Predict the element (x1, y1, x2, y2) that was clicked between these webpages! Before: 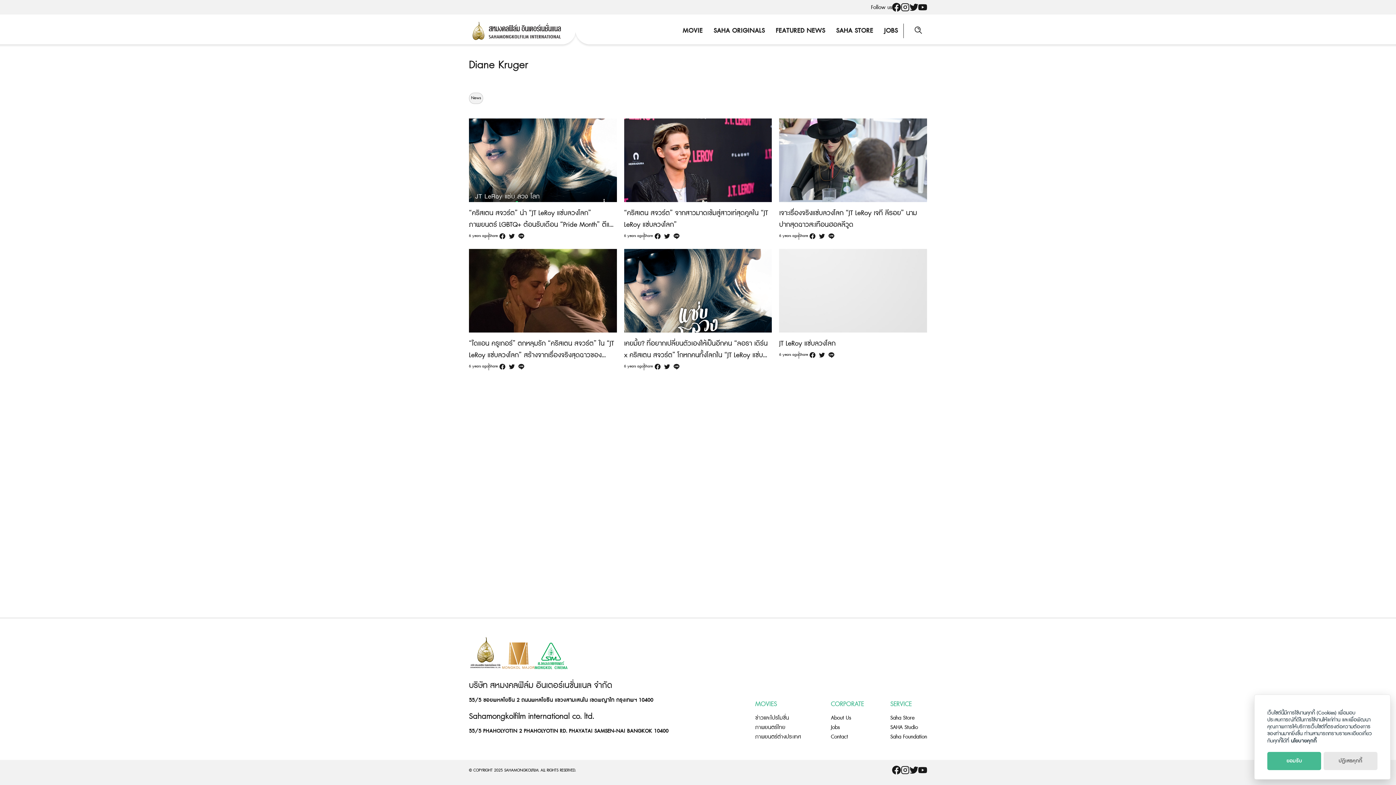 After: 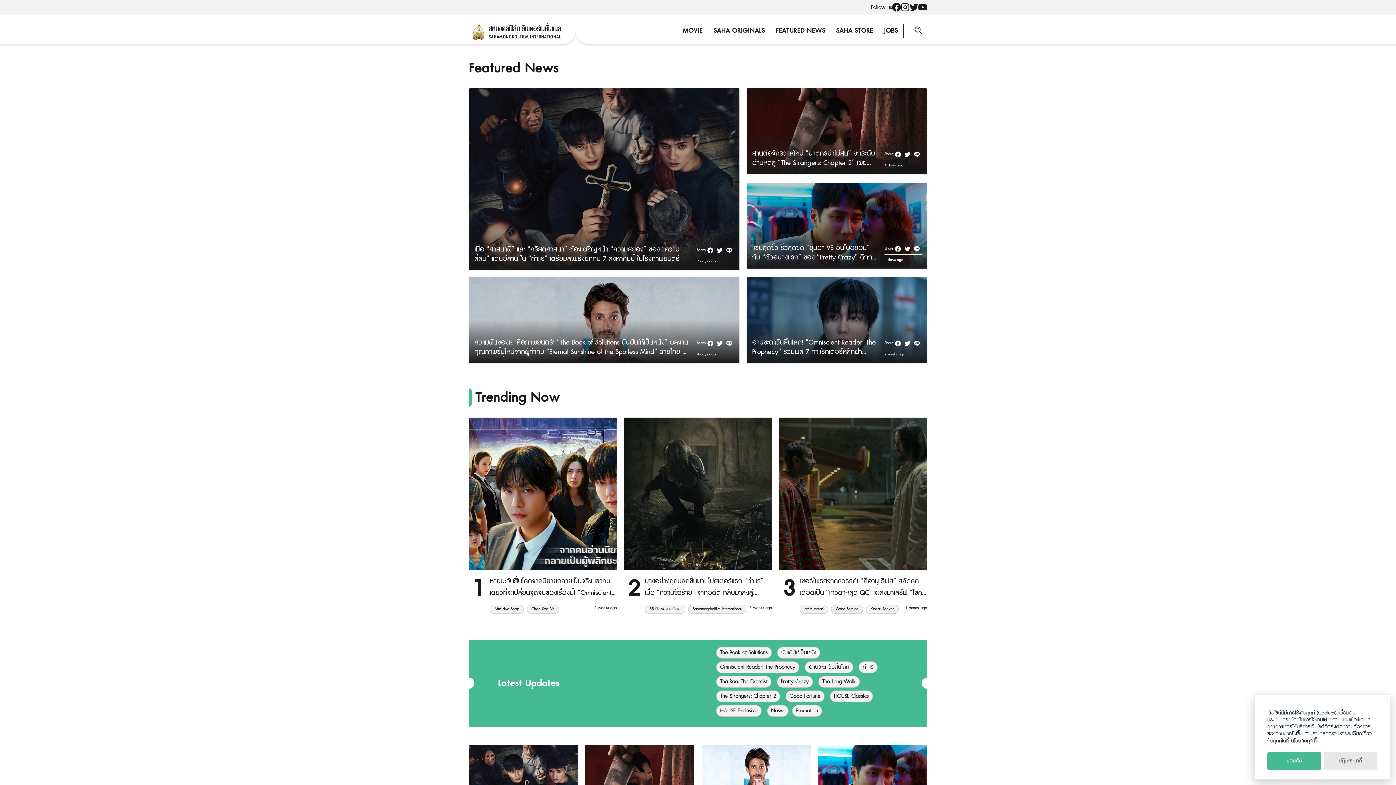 Action: bbox: (755, 714, 789, 722) label: ข่าวและโปรโมชั่น